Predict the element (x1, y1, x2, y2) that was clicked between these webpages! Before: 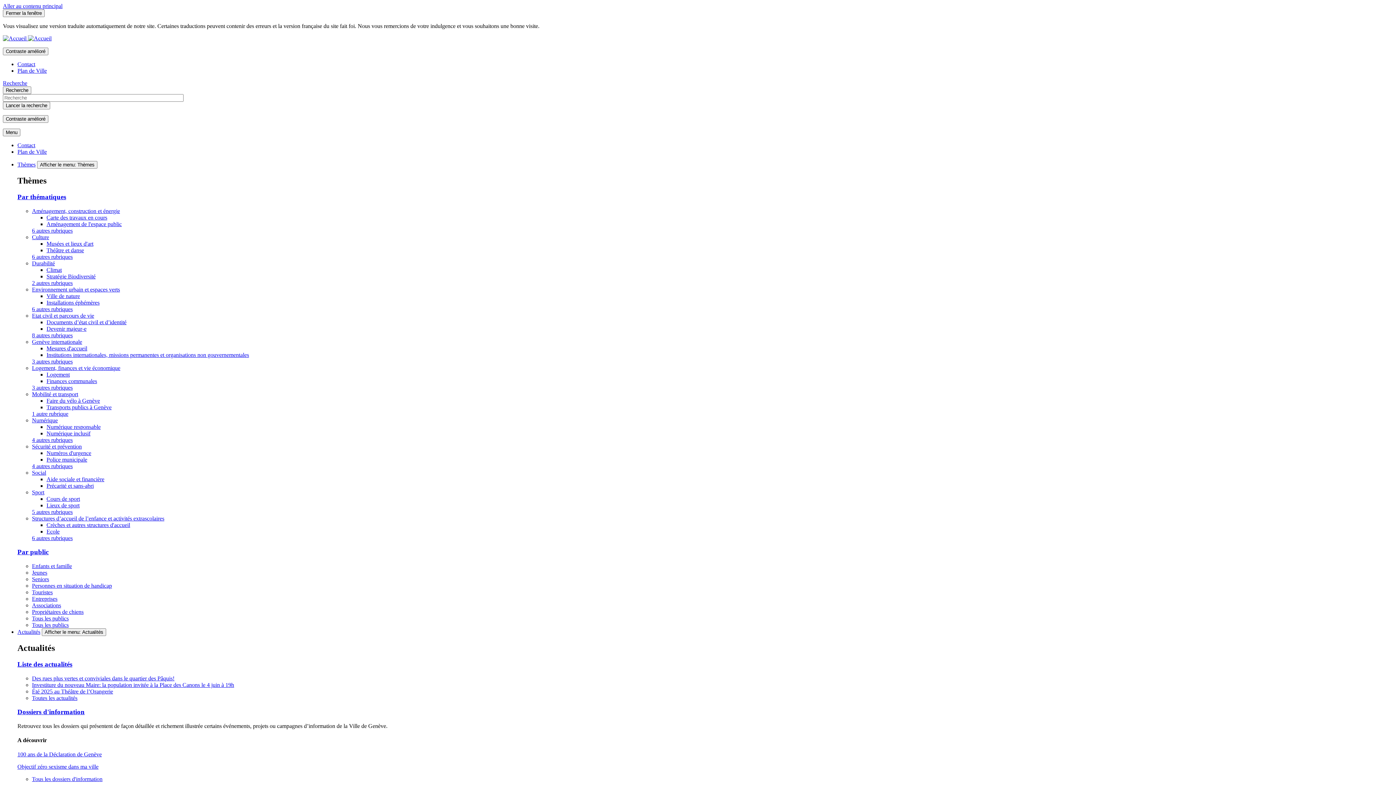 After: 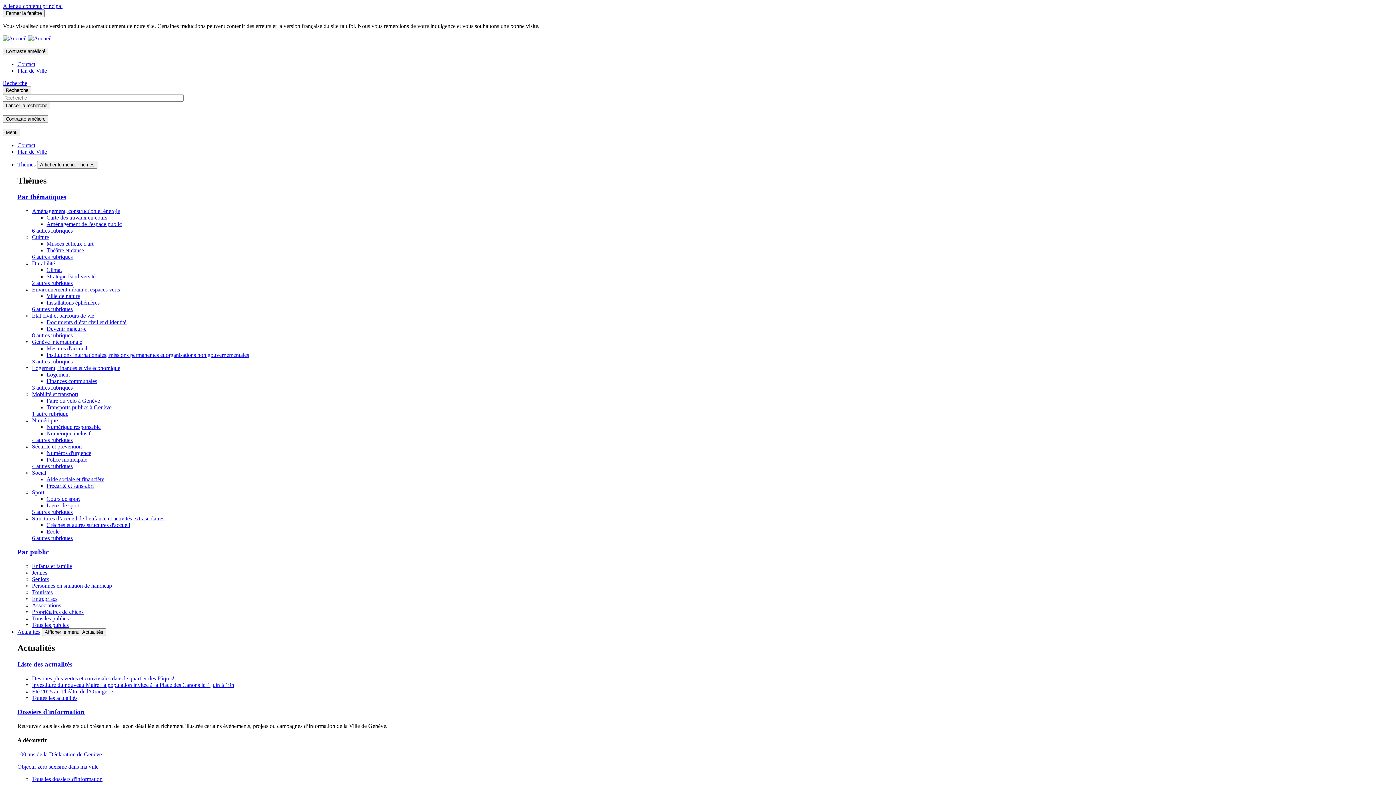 Action: bbox: (46, 502, 79, 508) label: Lieux de sport